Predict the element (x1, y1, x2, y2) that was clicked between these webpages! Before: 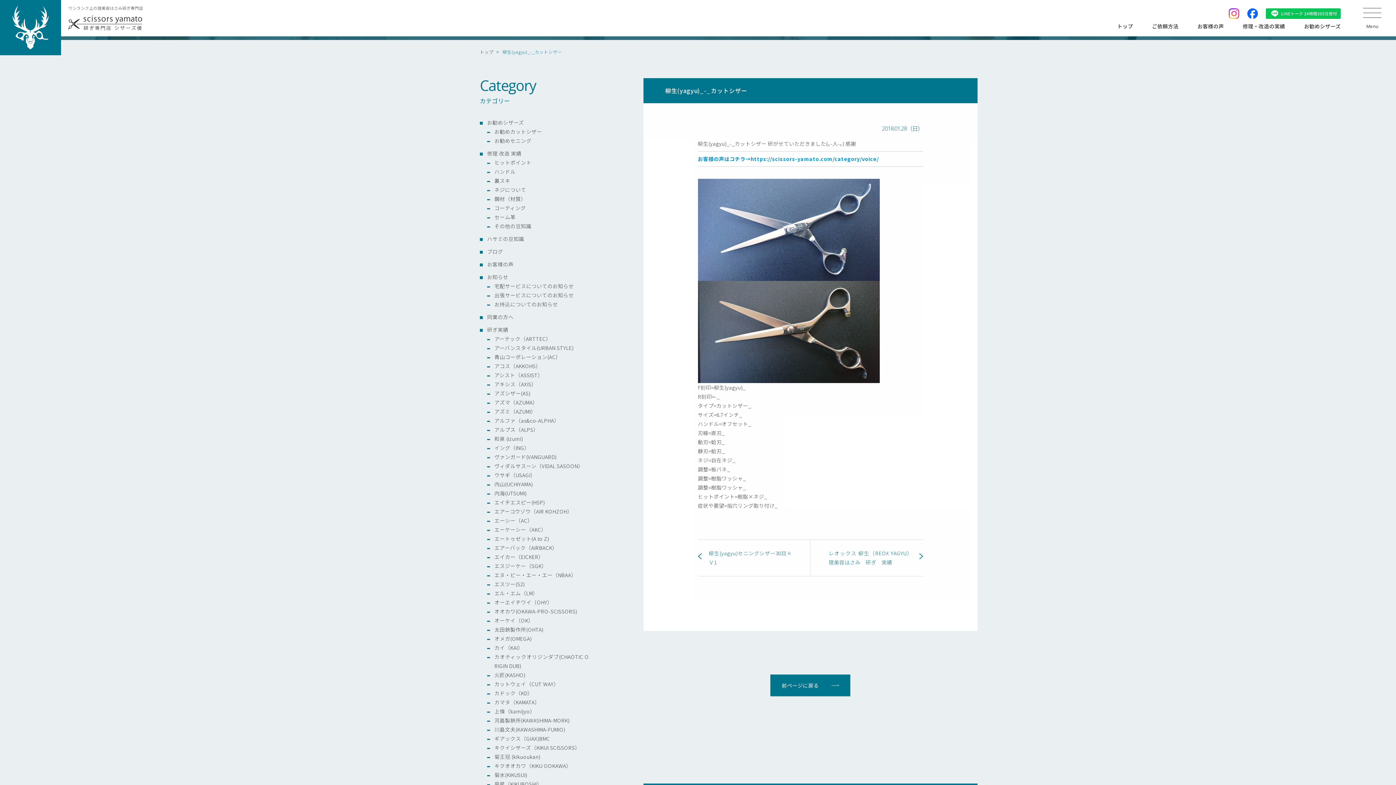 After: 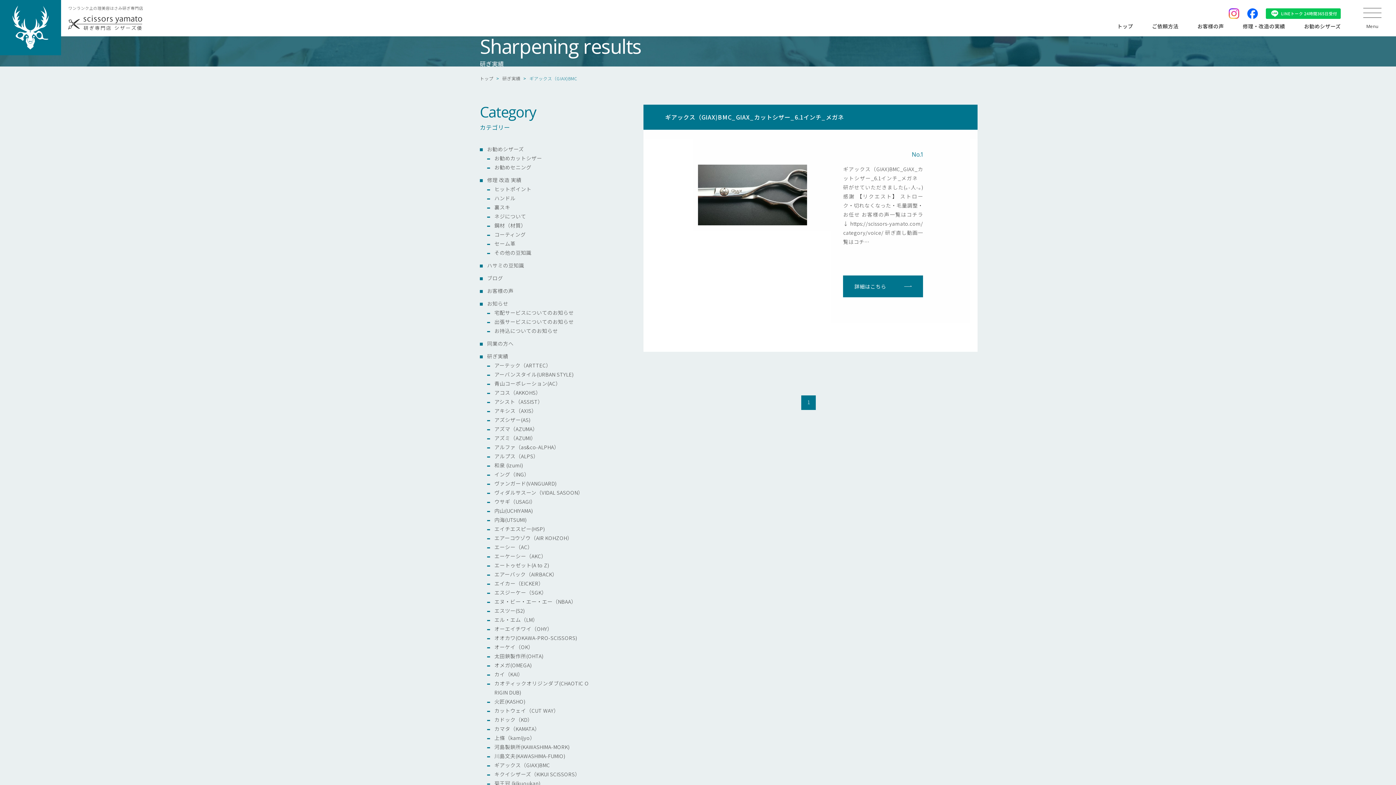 Action: label: ギアックス（GIAX)BMC bbox: (494, 735, 550, 742)